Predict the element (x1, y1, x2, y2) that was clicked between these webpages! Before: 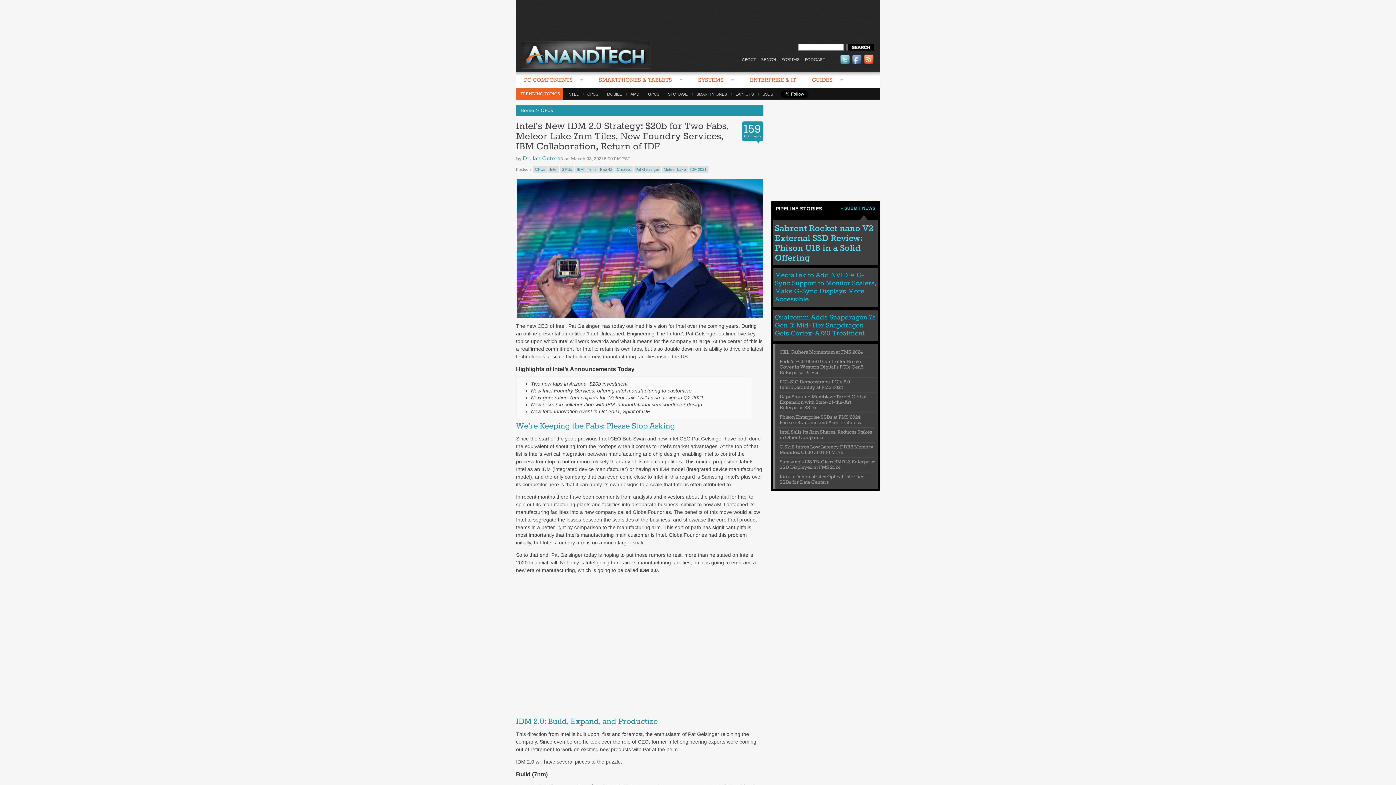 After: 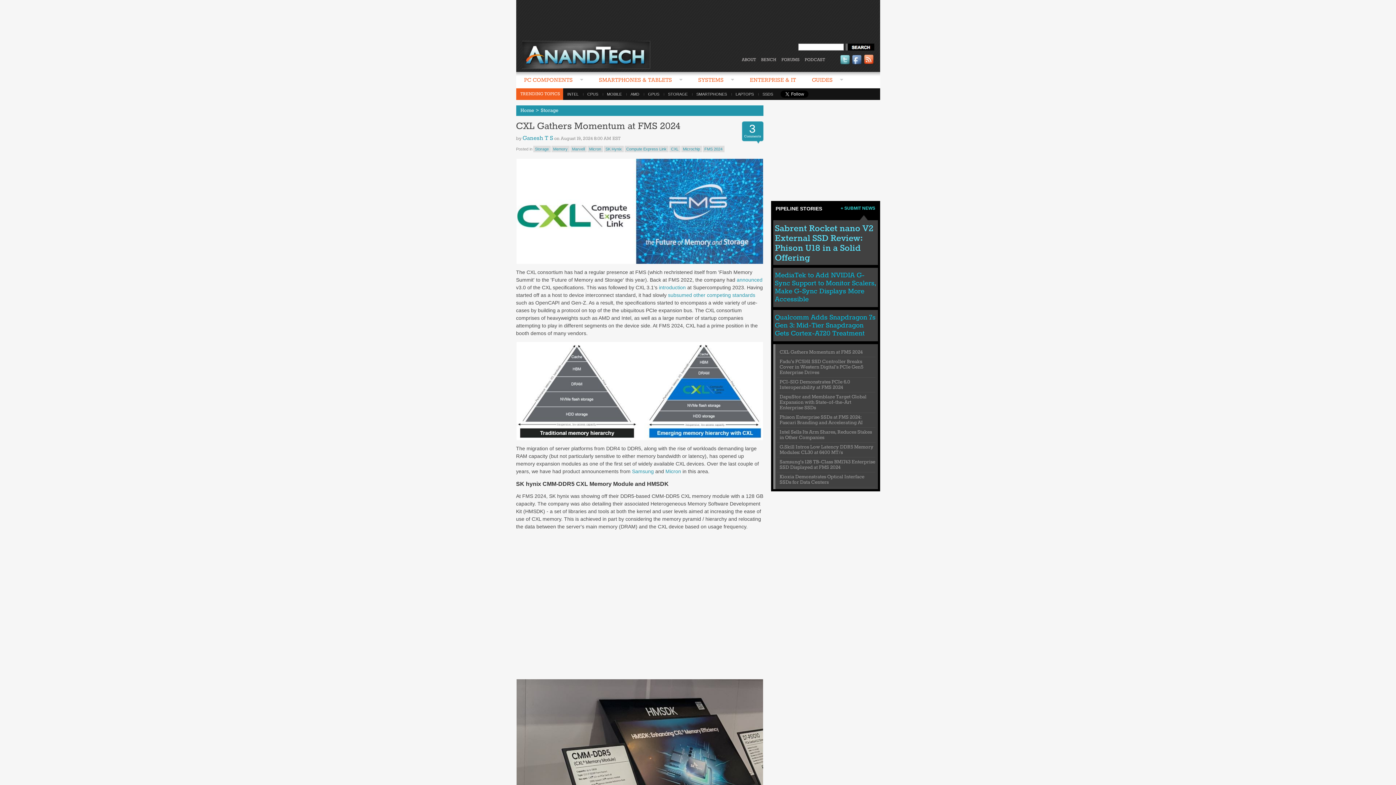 Action: label: CXL Gathers Momentum at FMS 2024 bbox: (779, 349, 863, 355)